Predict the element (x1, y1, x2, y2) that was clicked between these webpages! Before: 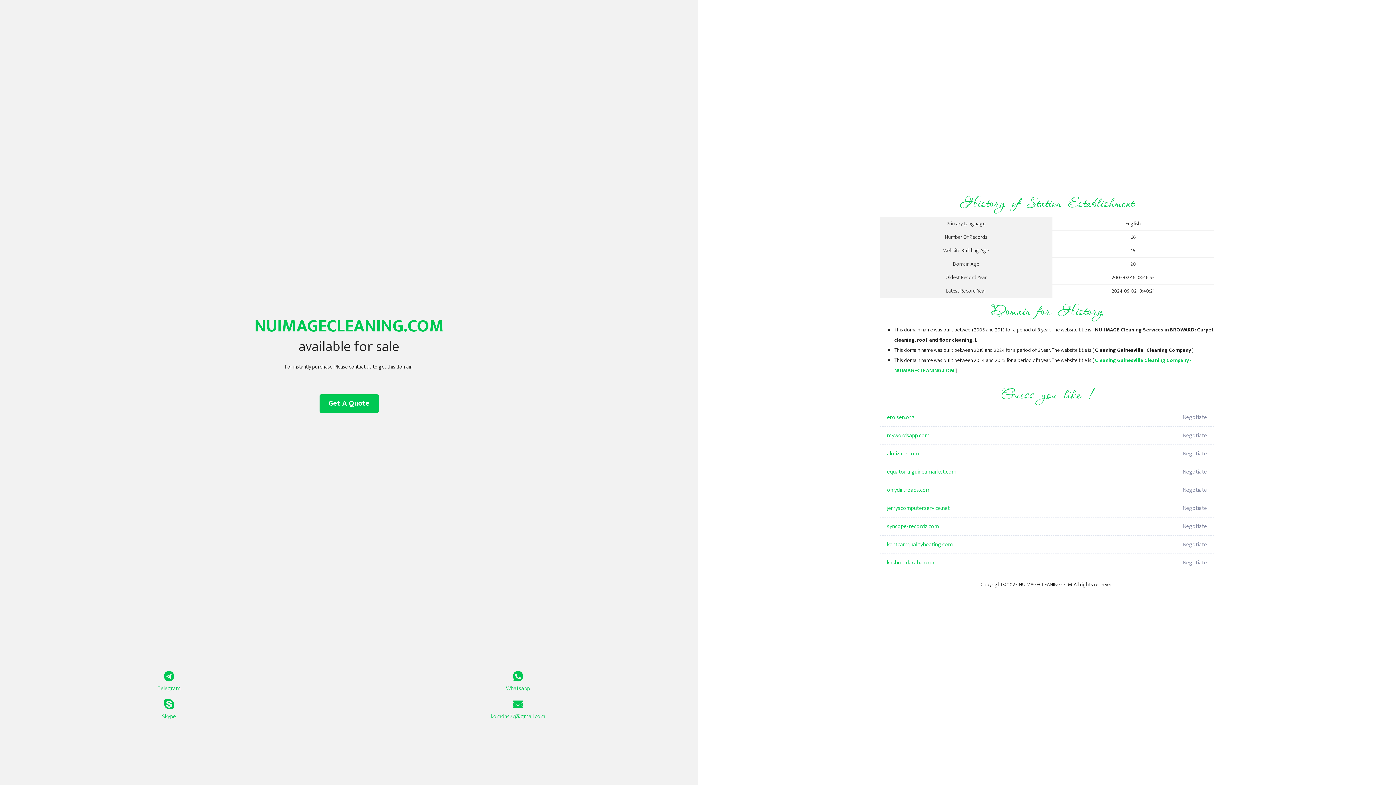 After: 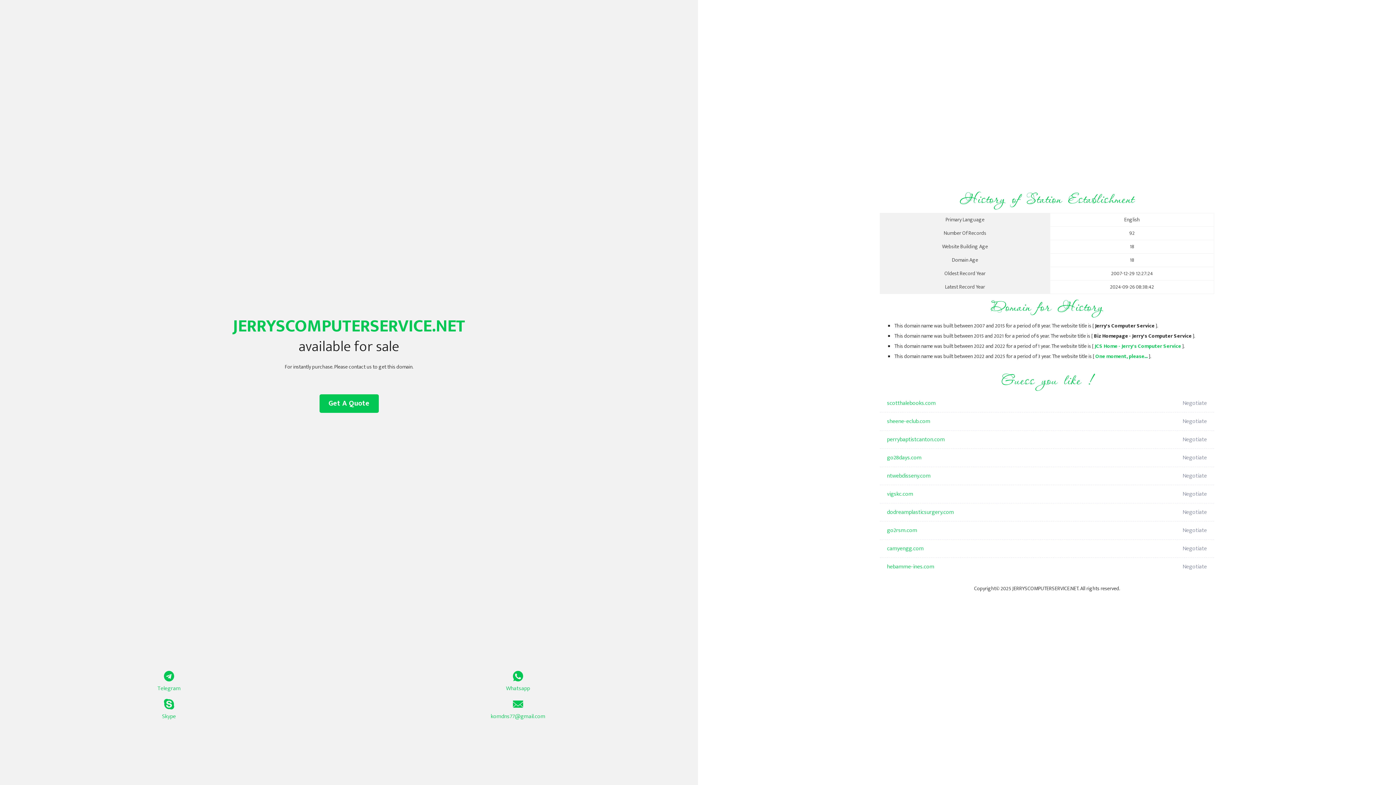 Action: label: jerryscomputerservice.net bbox: (887, 499, 1098, 517)